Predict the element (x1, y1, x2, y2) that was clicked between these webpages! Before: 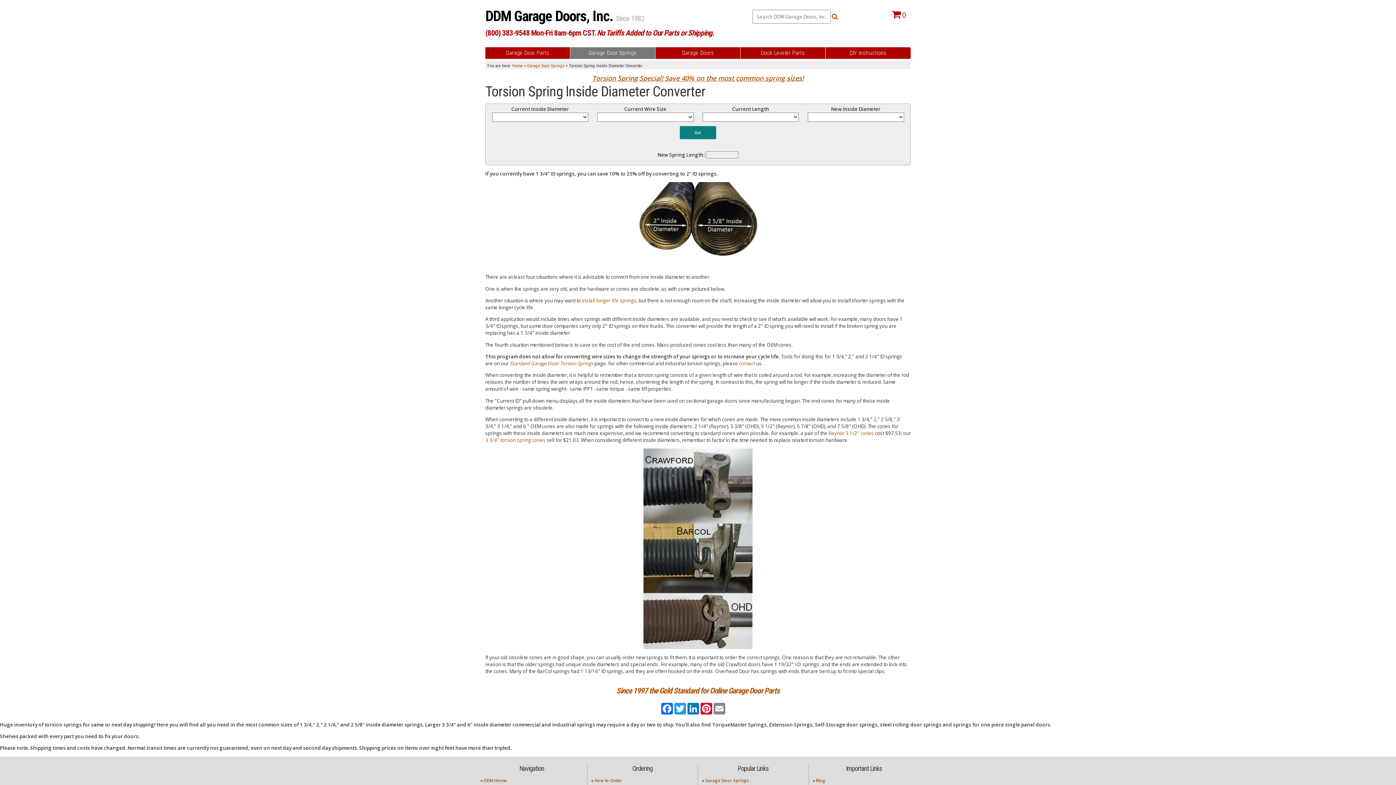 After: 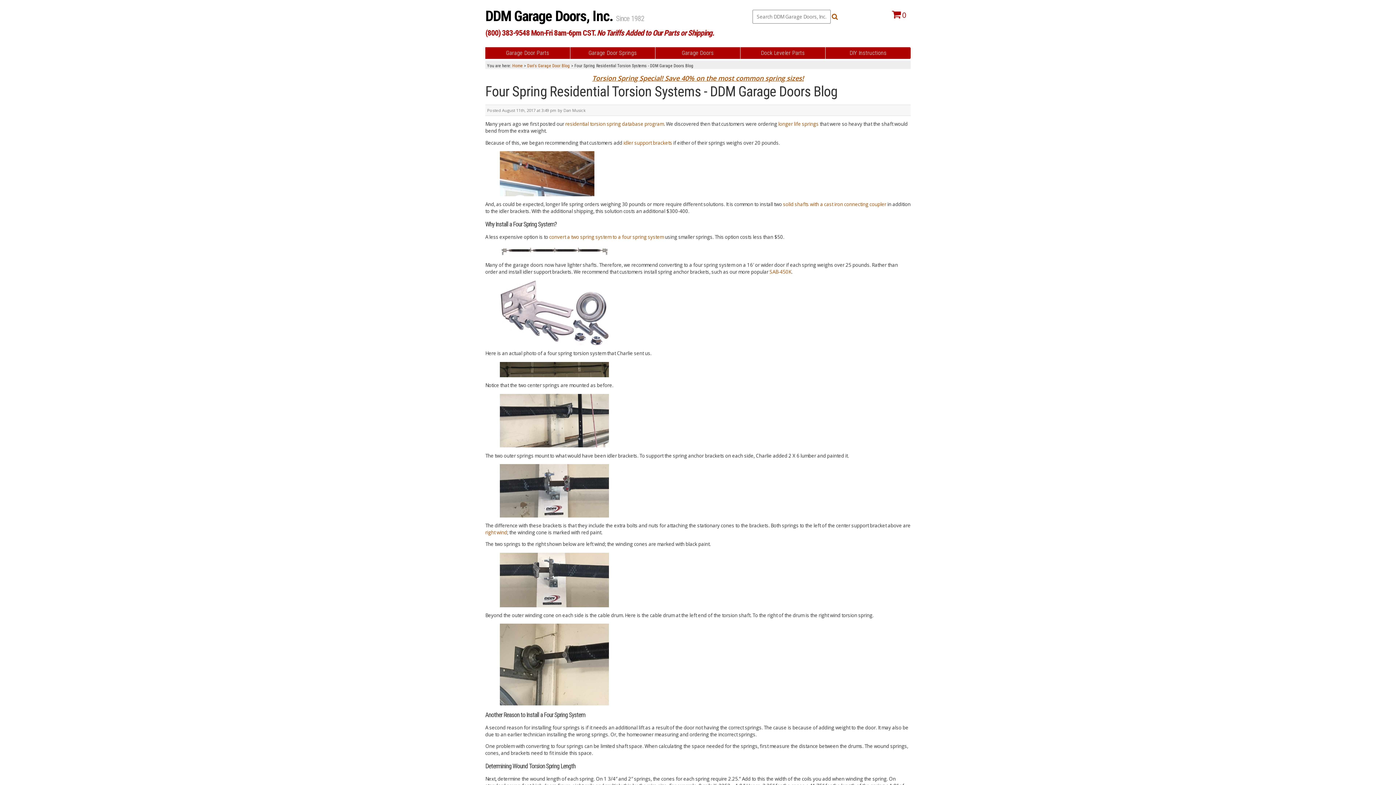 Action: bbox: (582, 297, 636, 303) label: install longer life springs